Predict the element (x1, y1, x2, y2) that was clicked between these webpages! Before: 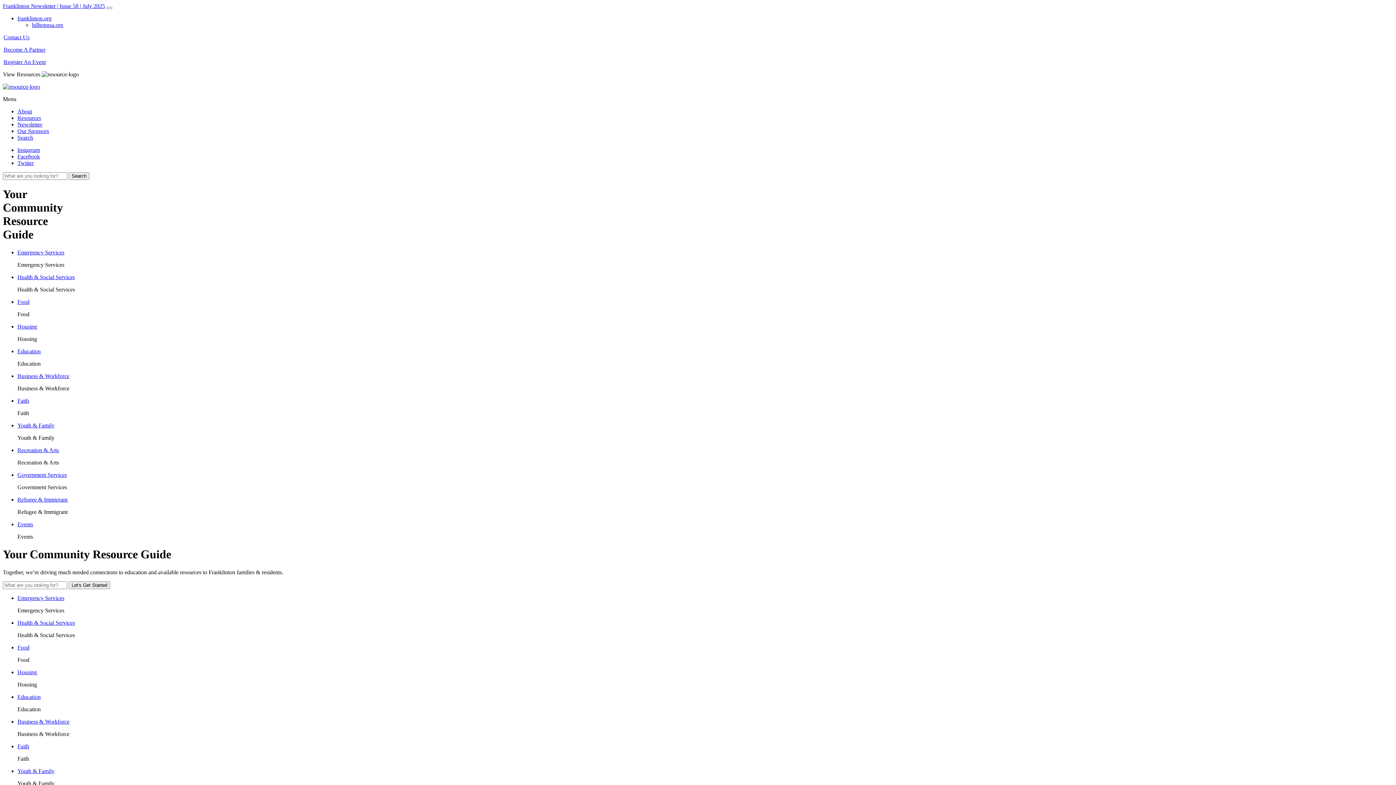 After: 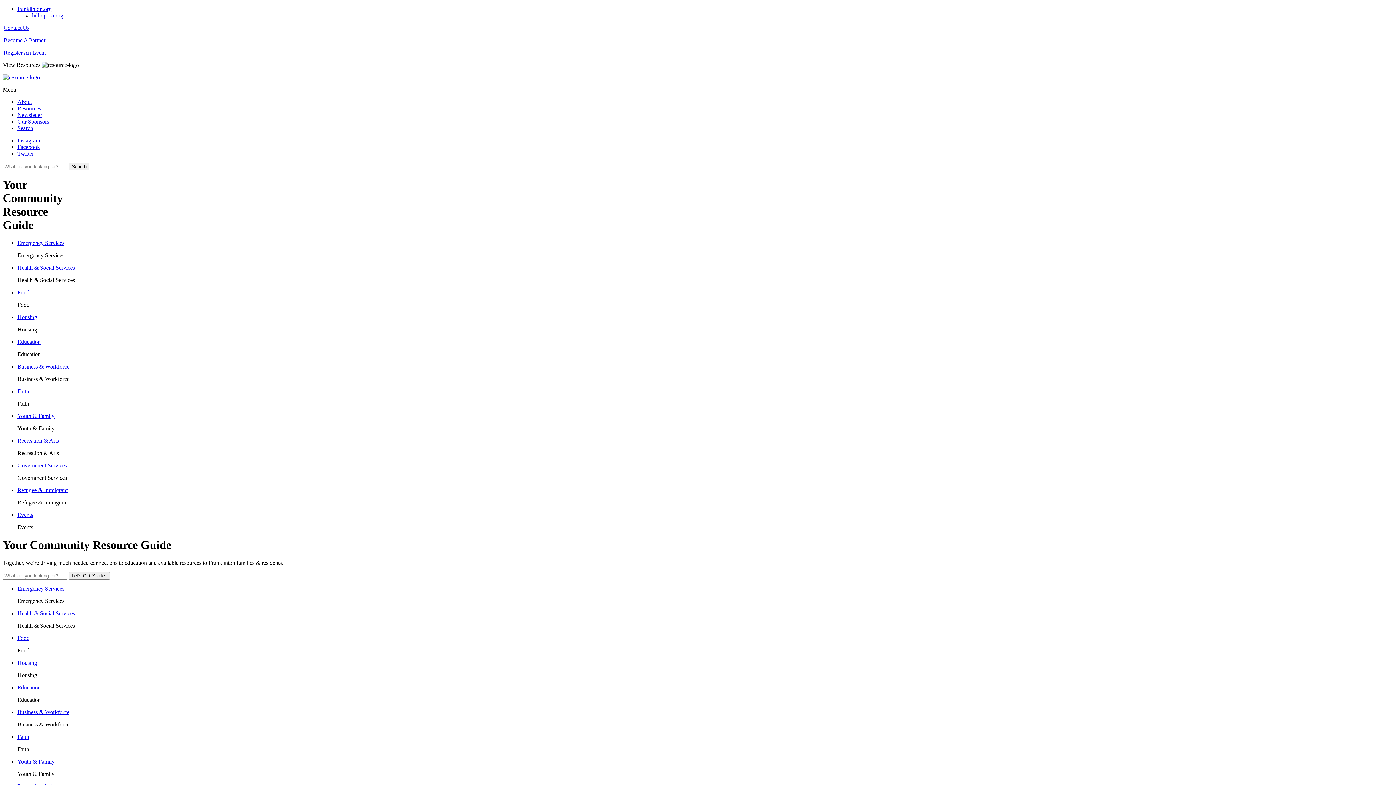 Action: bbox: (106, 6, 112, 9) label: Close